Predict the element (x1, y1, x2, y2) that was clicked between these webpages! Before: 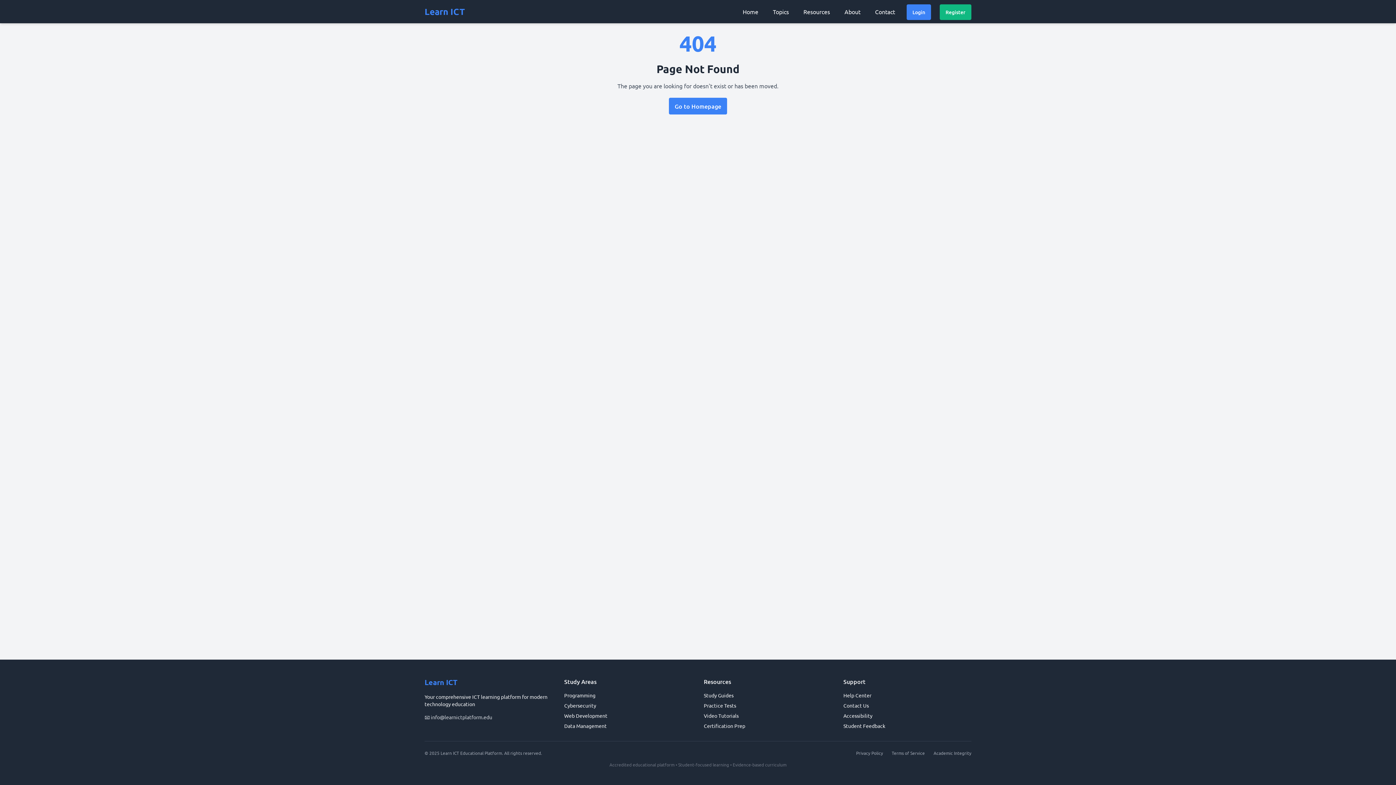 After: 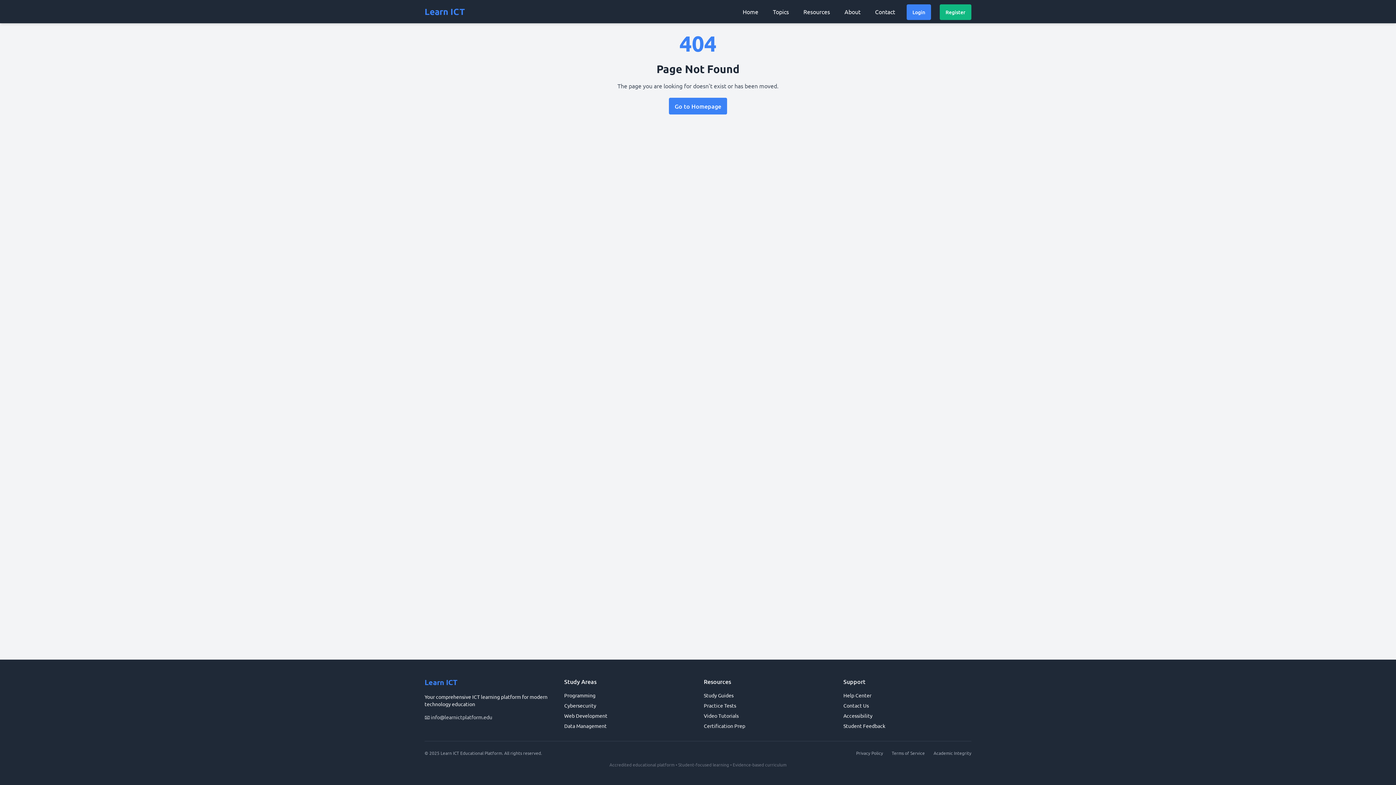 Action: bbox: (892, 750, 925, 756) label: Terms of Service